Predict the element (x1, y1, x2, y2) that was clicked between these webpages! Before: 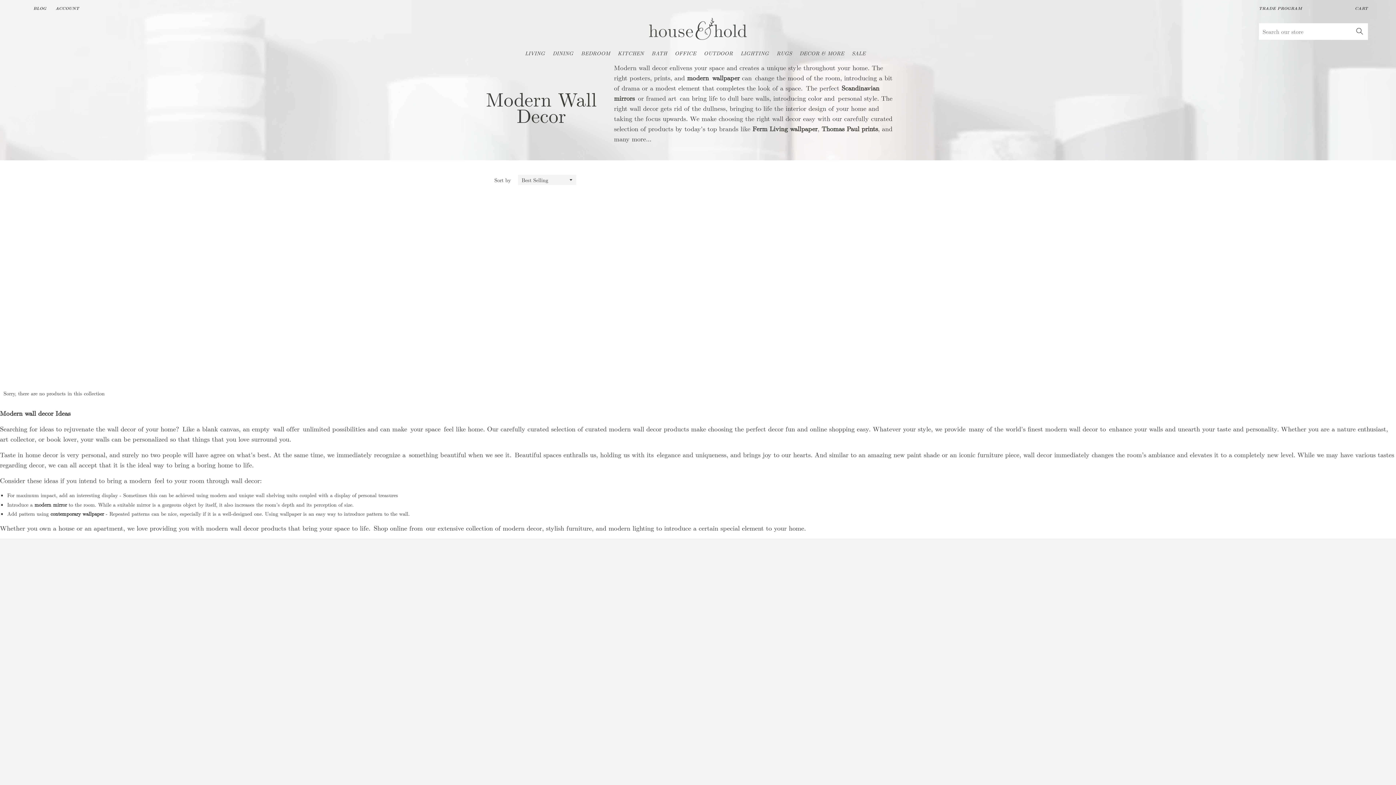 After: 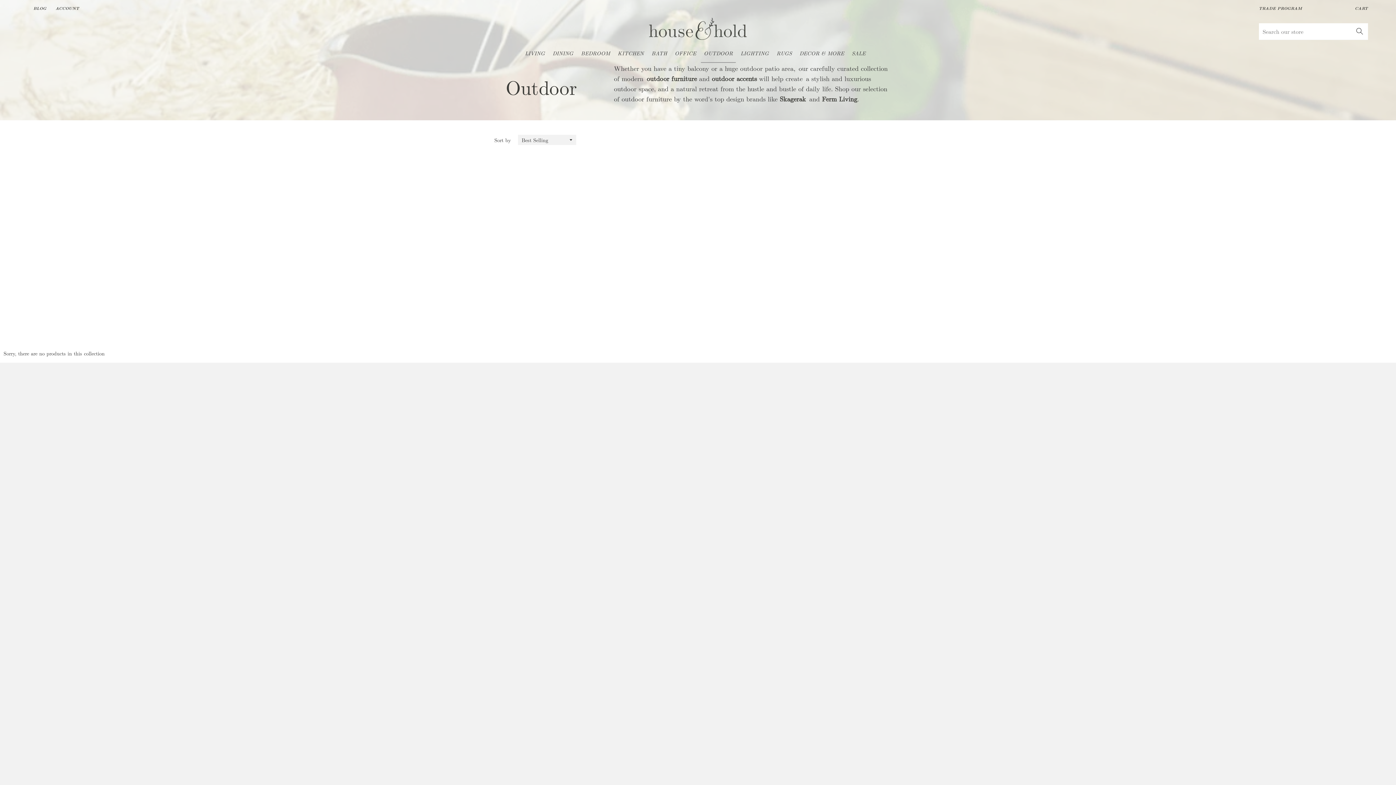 Action: label: OUTDOOR bbox: (701, 47, 736, 59)